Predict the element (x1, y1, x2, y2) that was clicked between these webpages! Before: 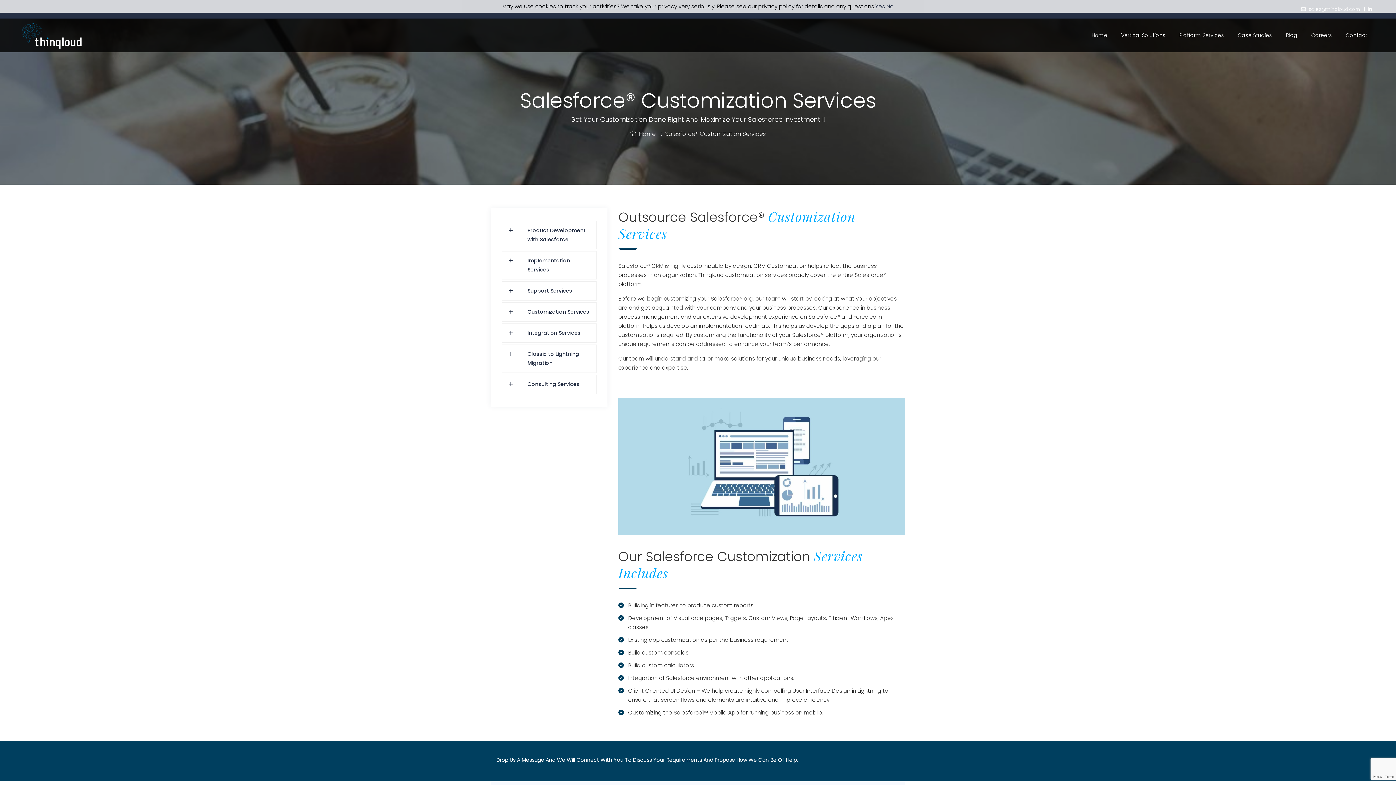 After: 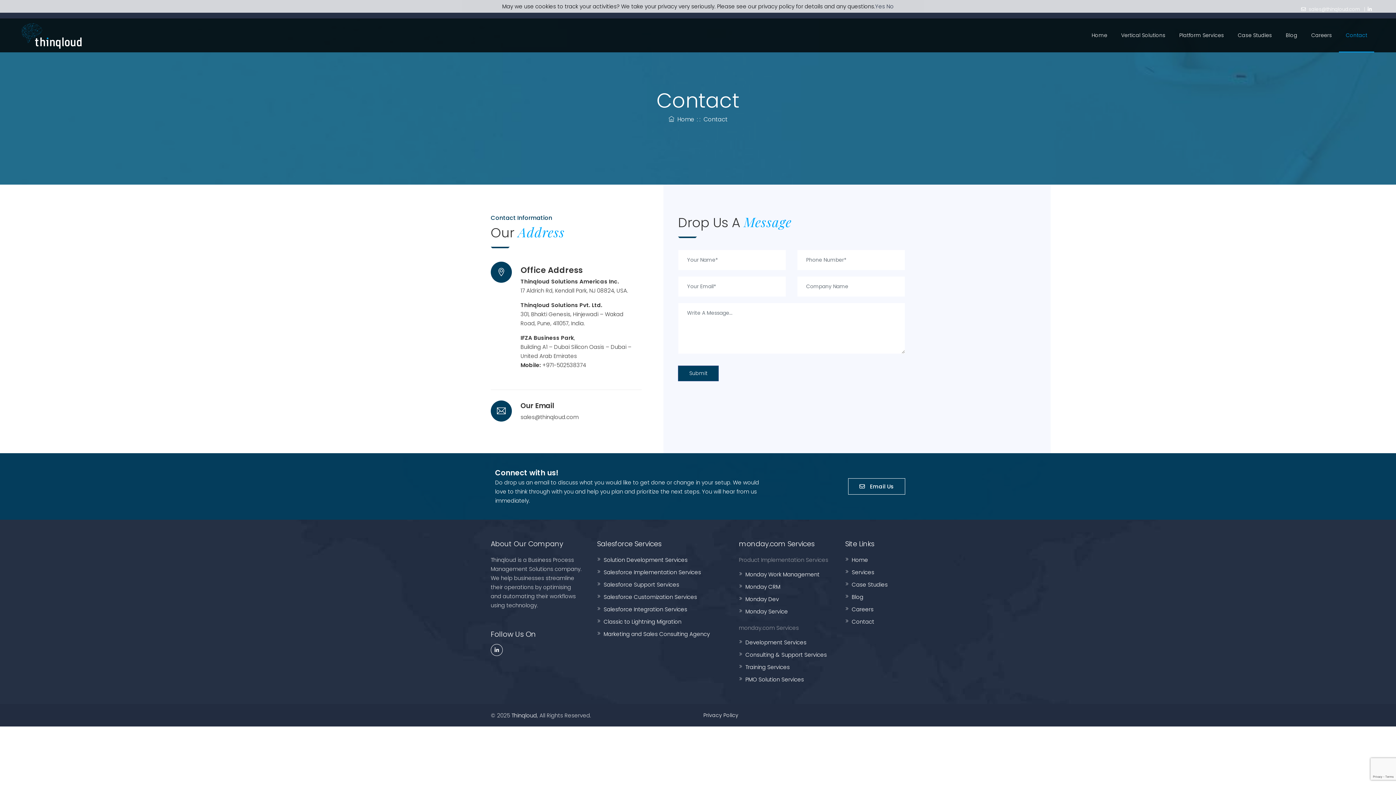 Action: bbox: (1339, 18, 1374, 52) label: Contact